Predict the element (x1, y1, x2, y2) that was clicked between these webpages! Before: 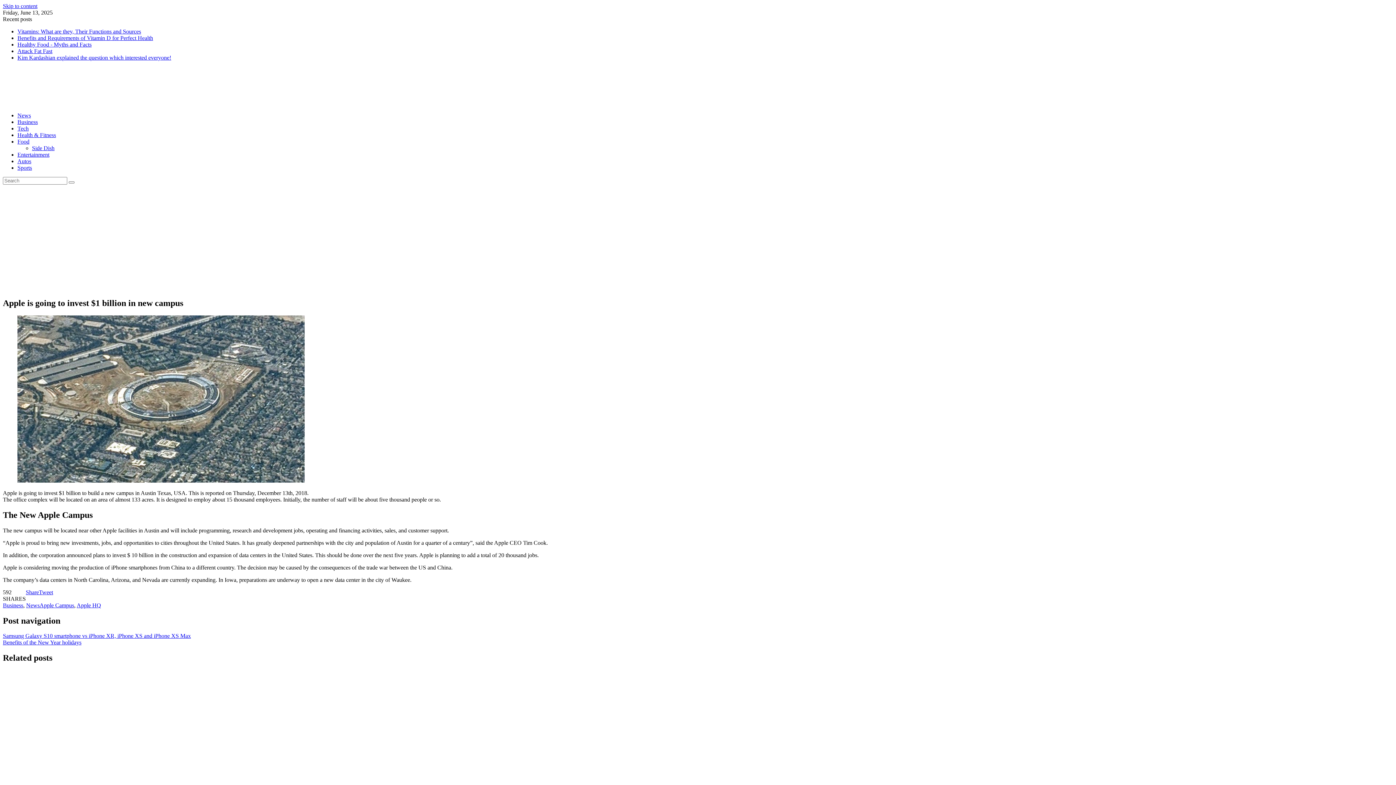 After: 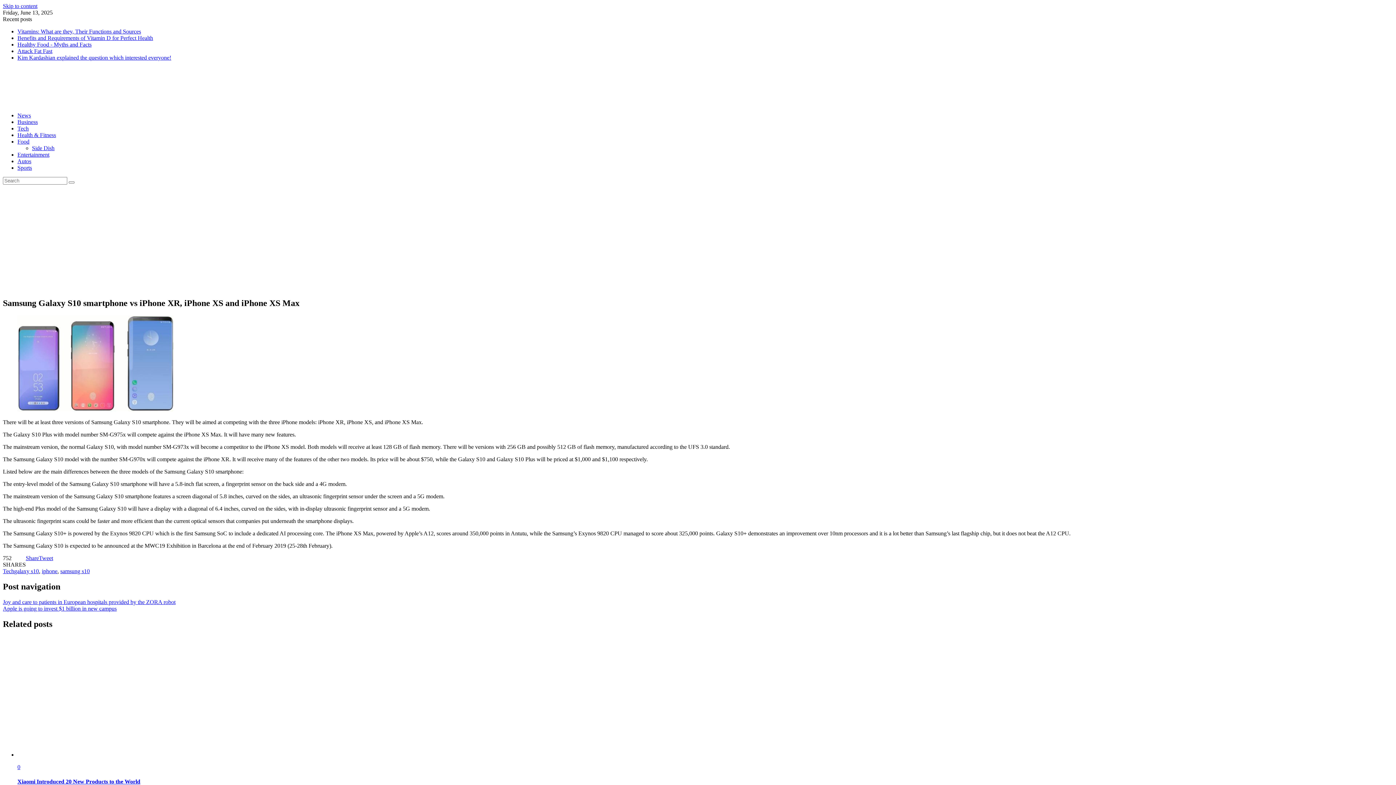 Action: bbox: (2, 633, 190, 639) label: Samsung Galaxy S10 smartphone vs iPhone XR, iPhone XS and iPhone XS Max